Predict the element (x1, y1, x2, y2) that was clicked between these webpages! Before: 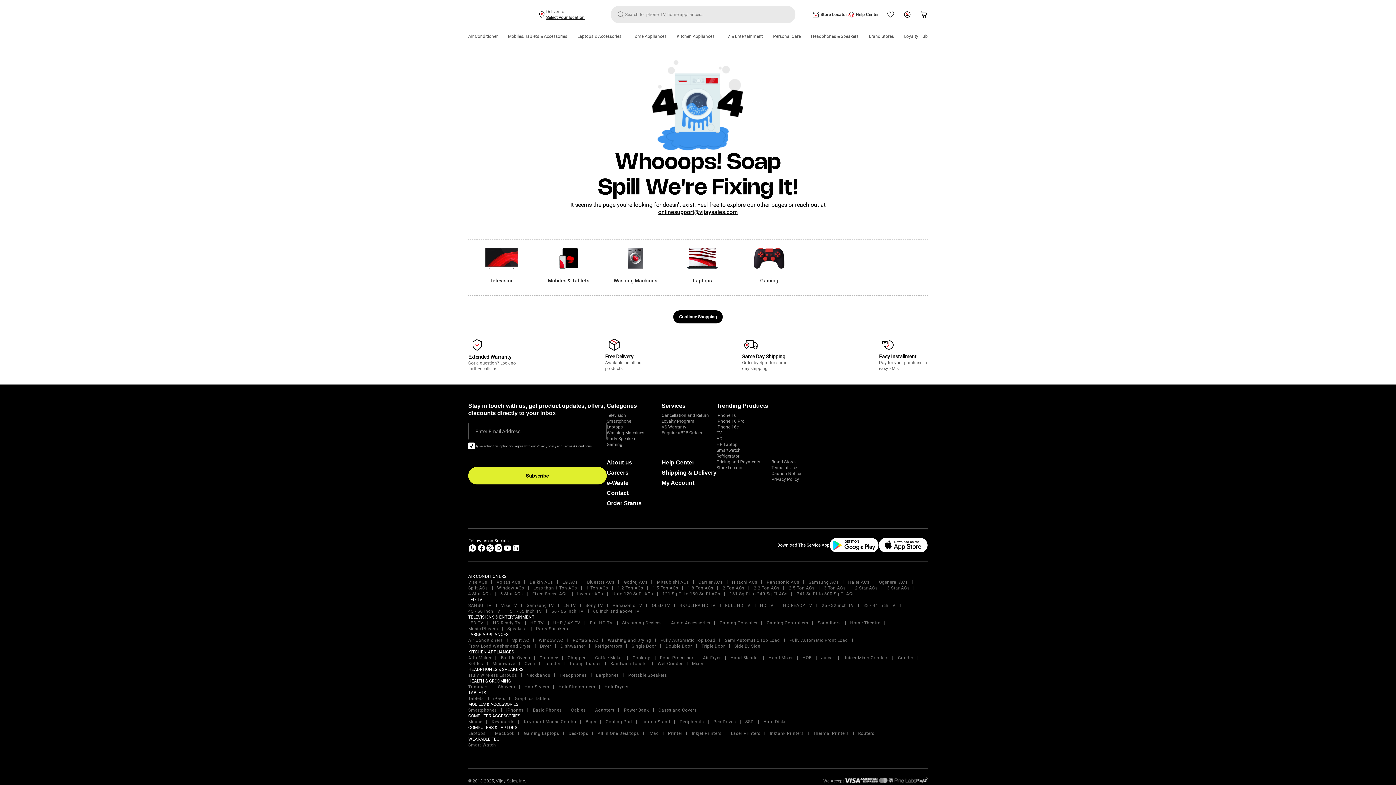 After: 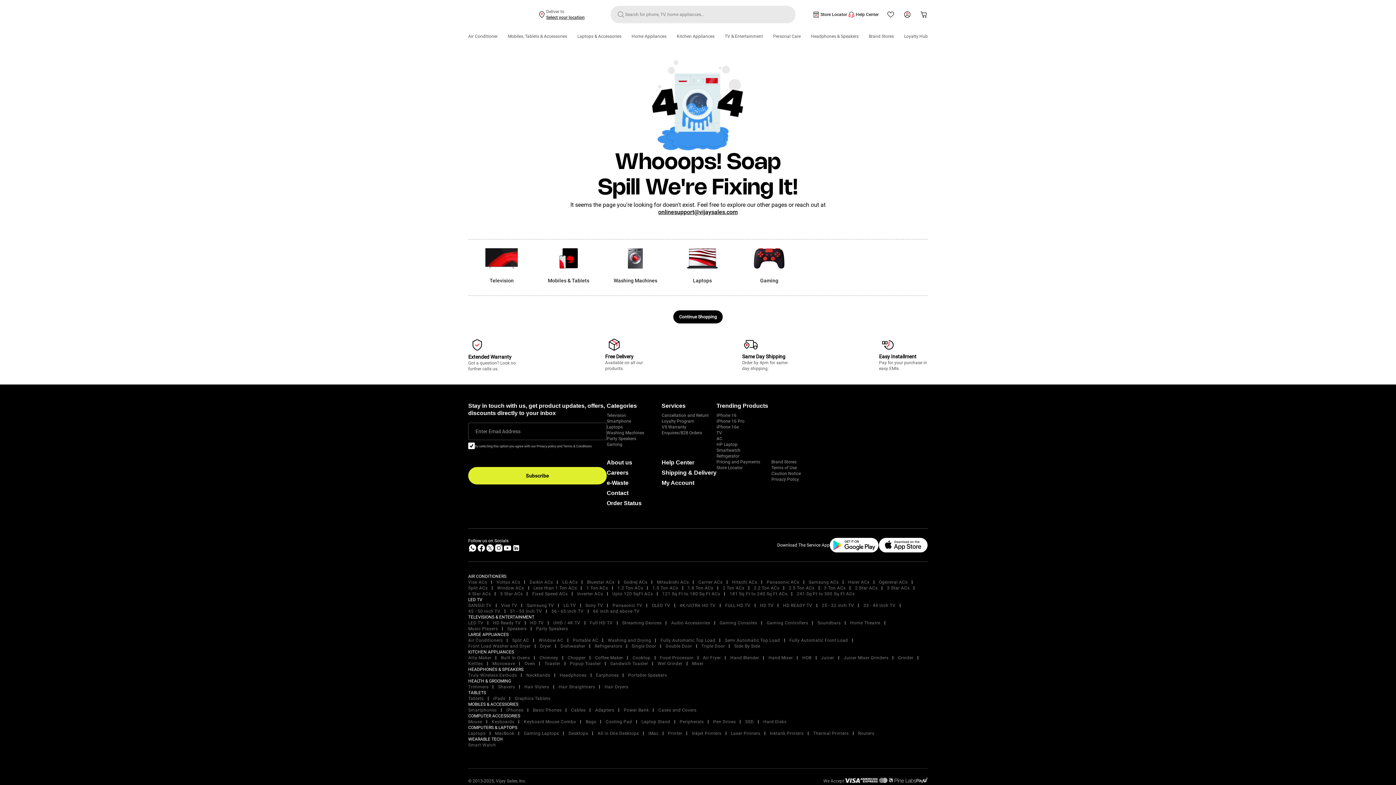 Action: label: Cooktop bbox: (632, 655, 650, 660)